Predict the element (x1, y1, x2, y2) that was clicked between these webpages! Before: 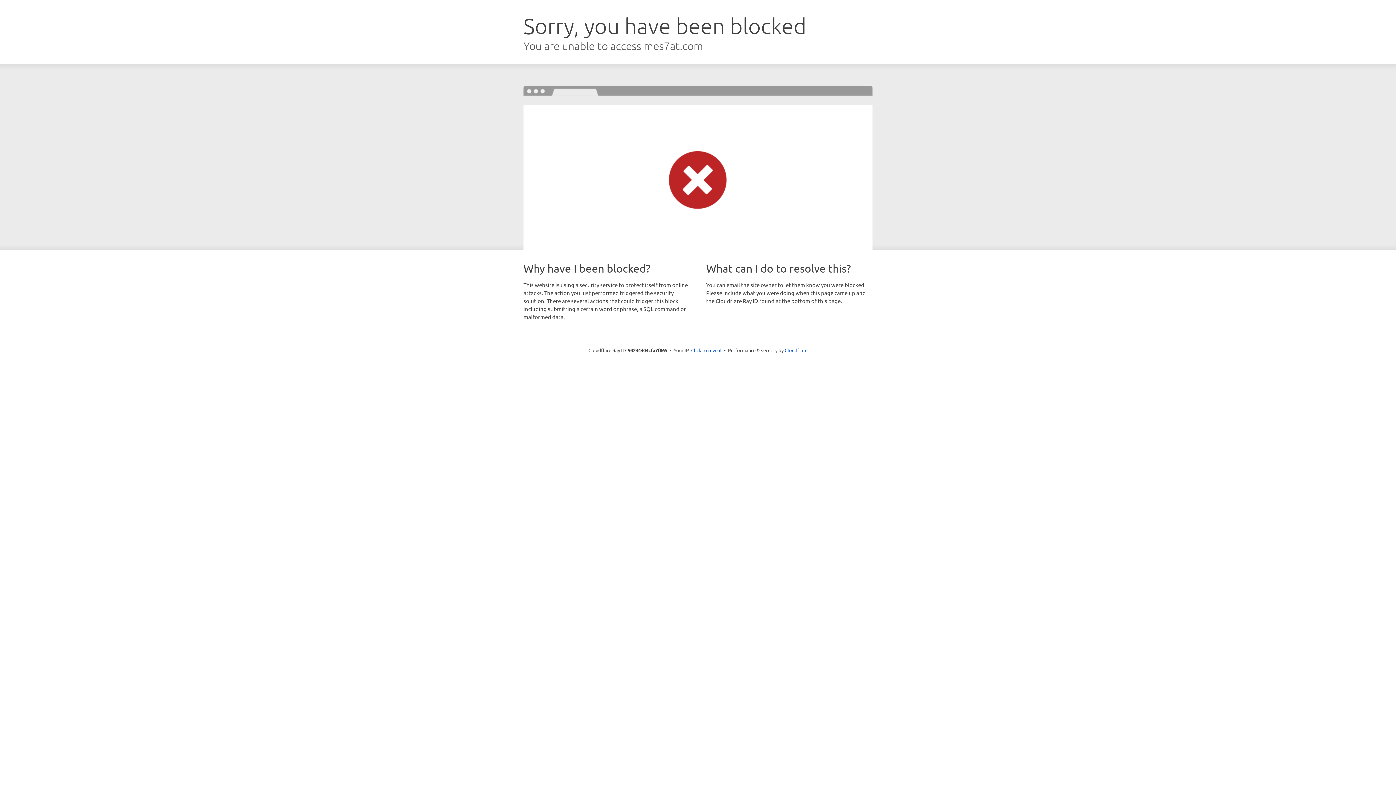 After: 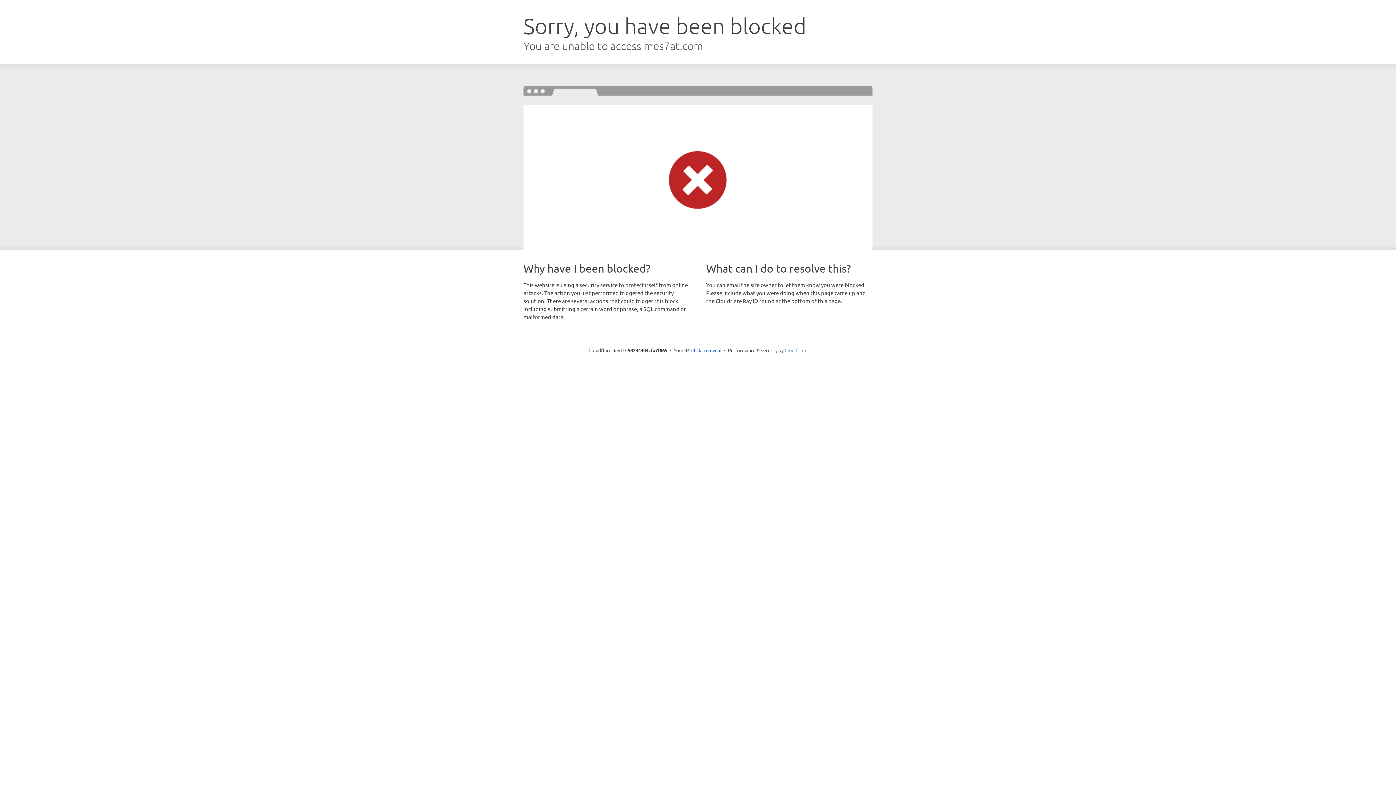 Action: label: Cloudflare bbox: (784, 347, 807, 353)